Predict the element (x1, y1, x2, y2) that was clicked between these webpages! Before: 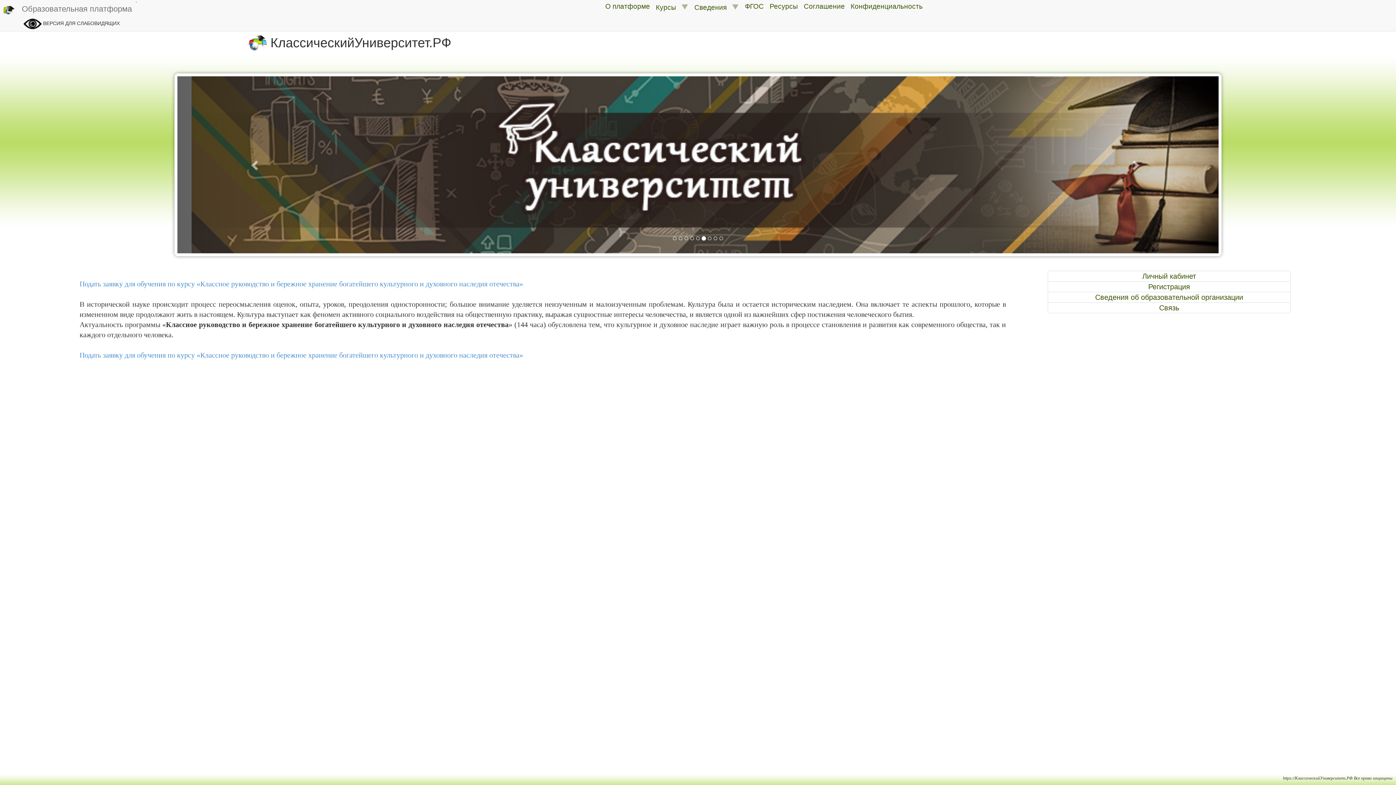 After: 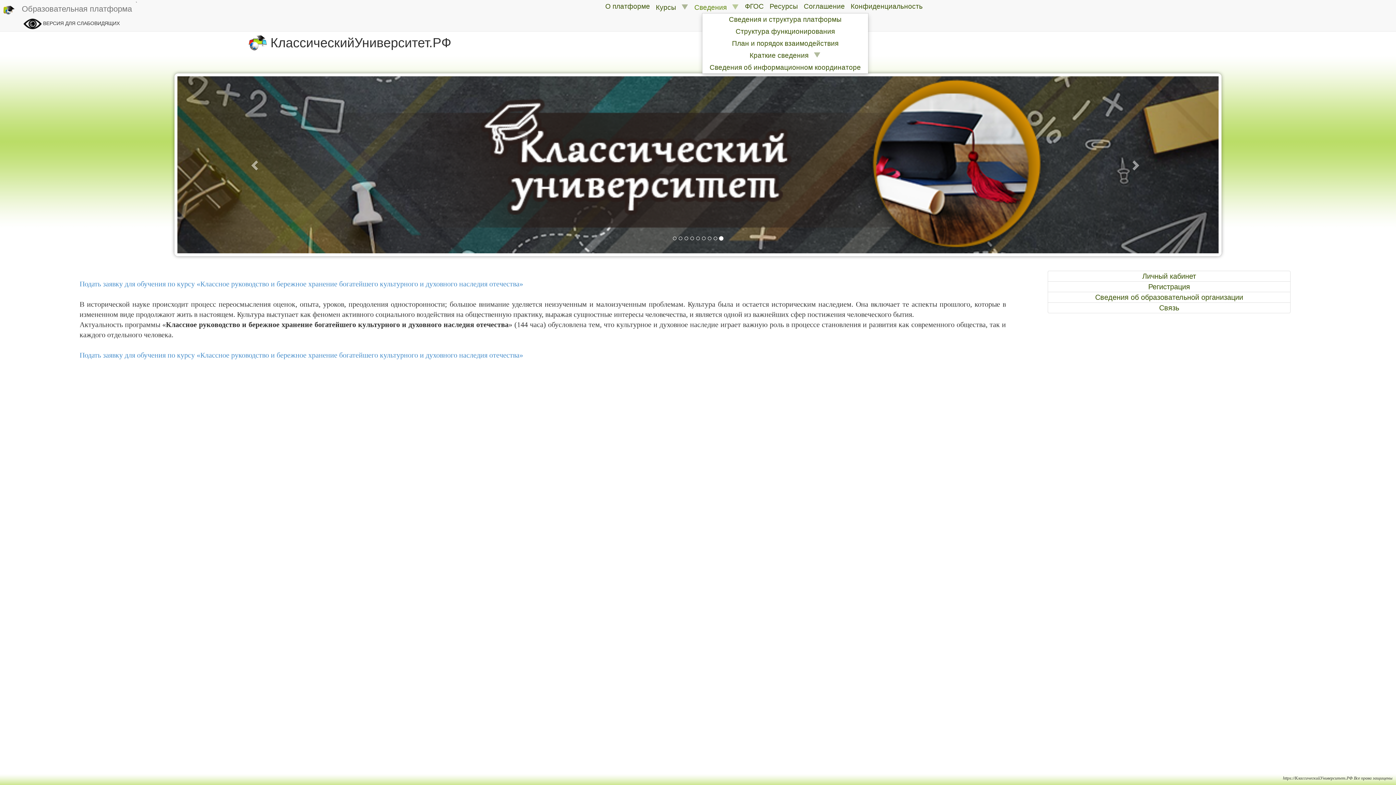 Action: bbox: (691, 0, 742, 14) label: Сведения   